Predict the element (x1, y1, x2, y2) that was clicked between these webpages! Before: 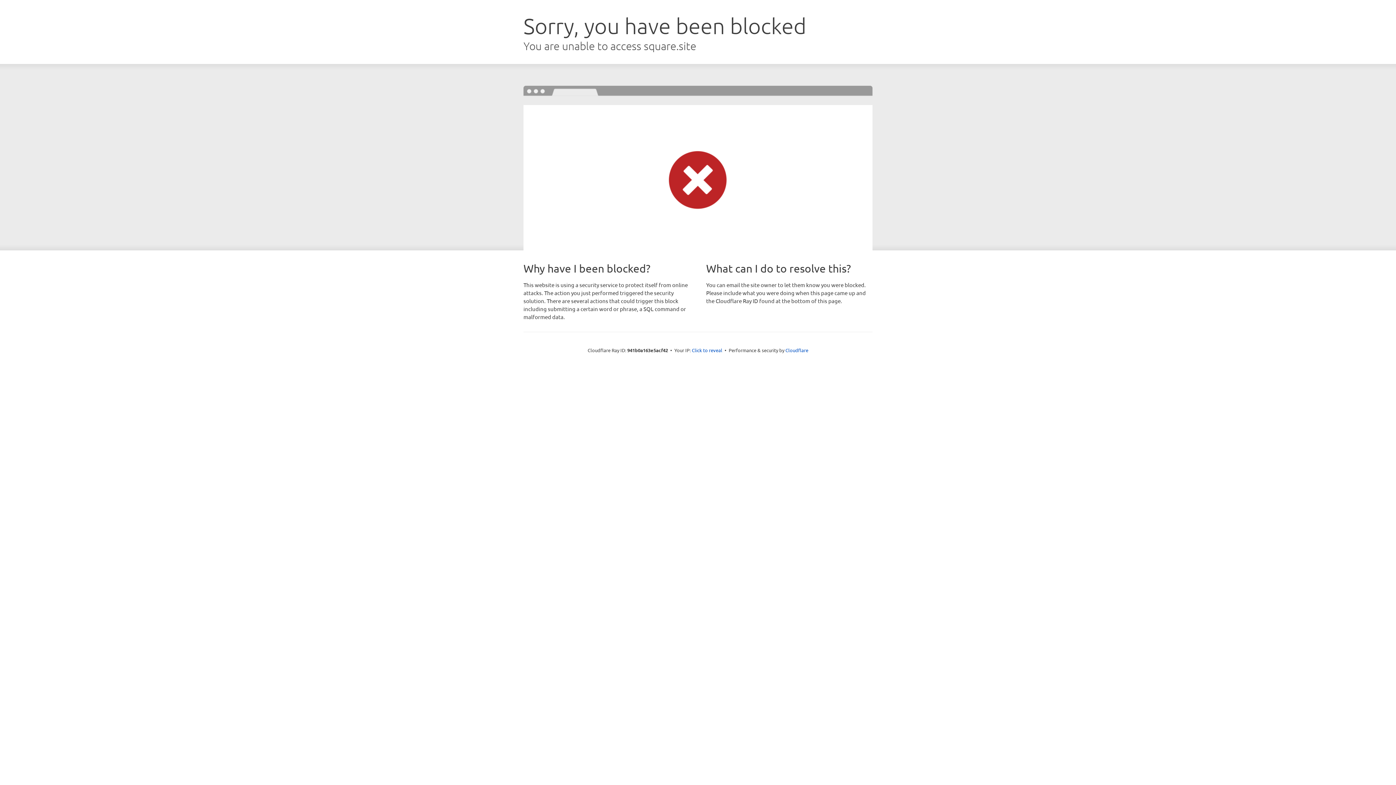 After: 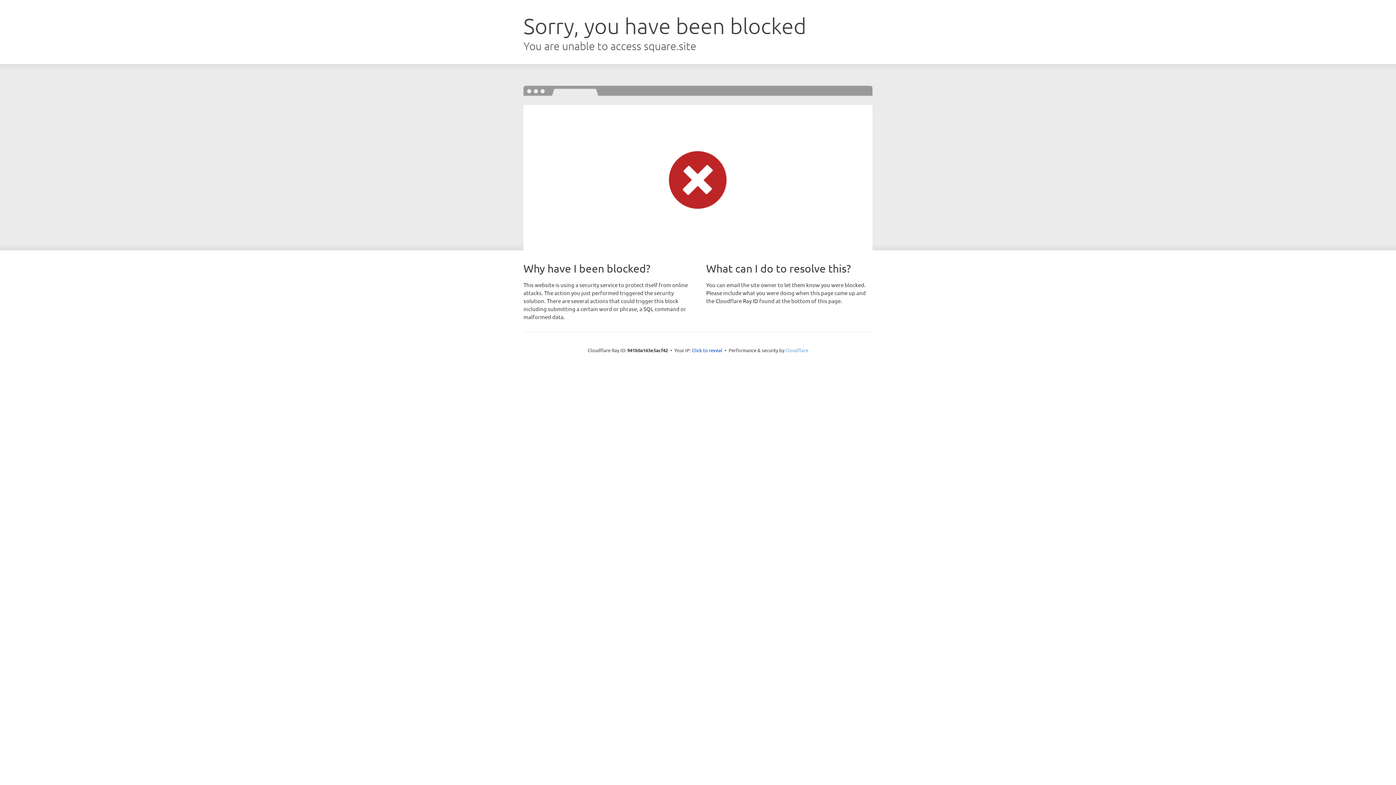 Action: label: Cloudflare bbox: (785, 347, 808, 353)